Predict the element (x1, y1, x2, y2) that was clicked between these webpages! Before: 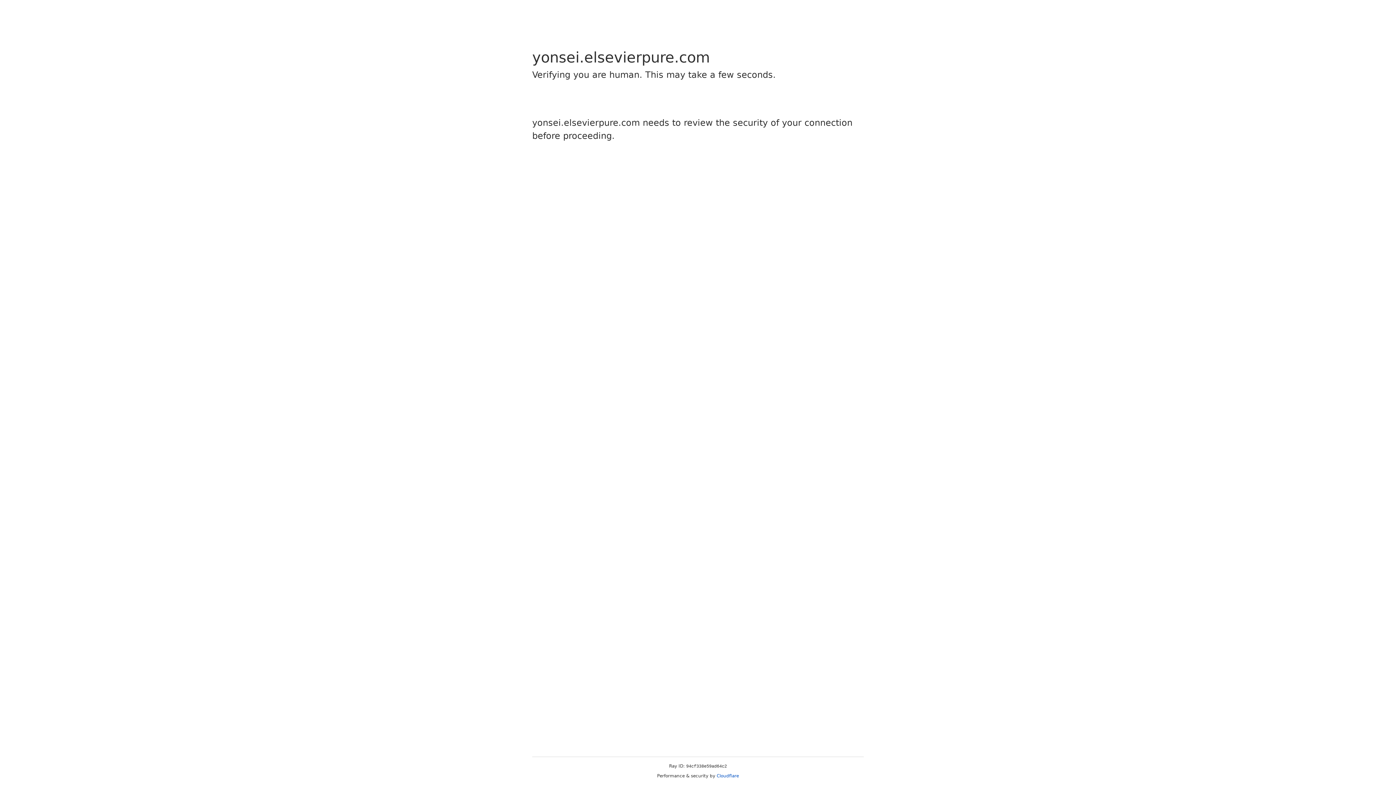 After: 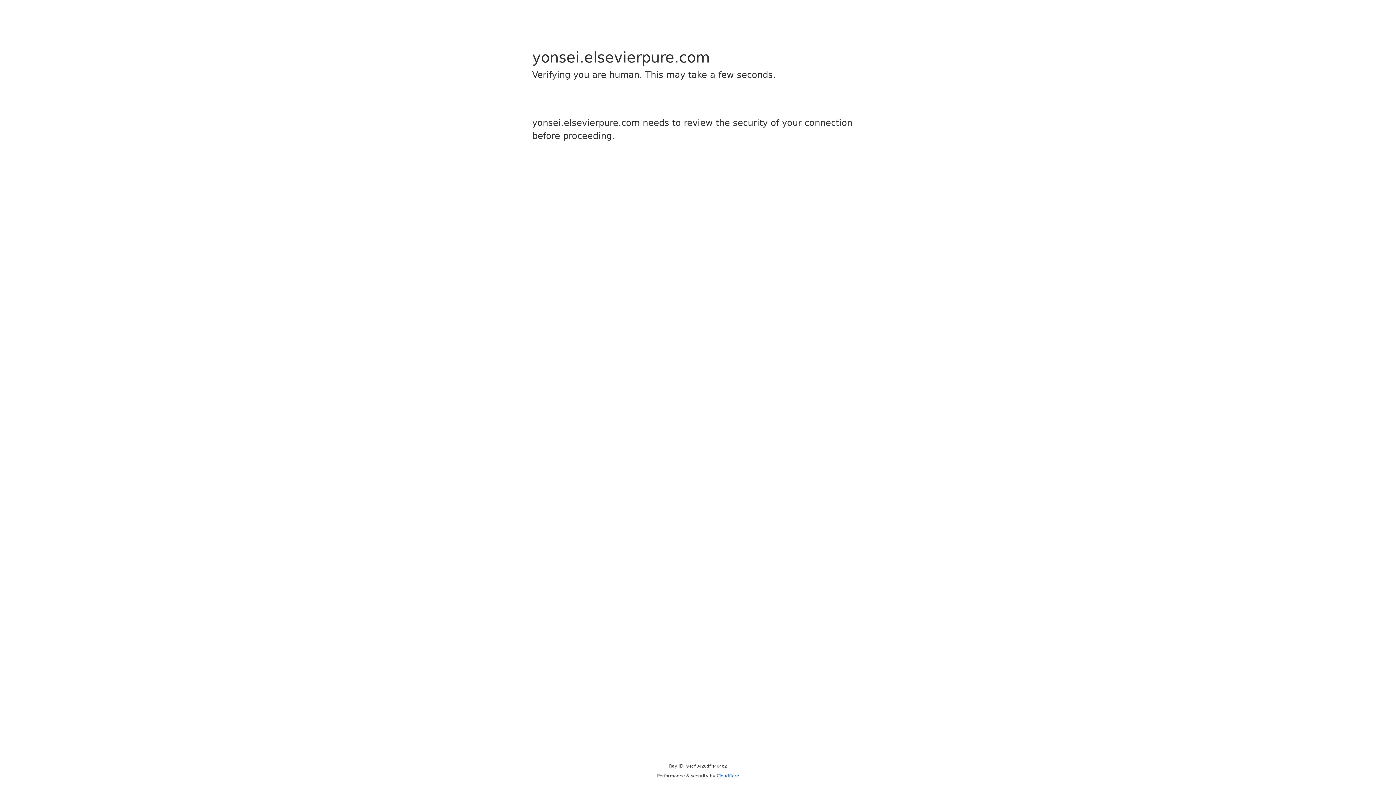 Action: bbox: (716, 773, 739, 778) label: Cloudflare